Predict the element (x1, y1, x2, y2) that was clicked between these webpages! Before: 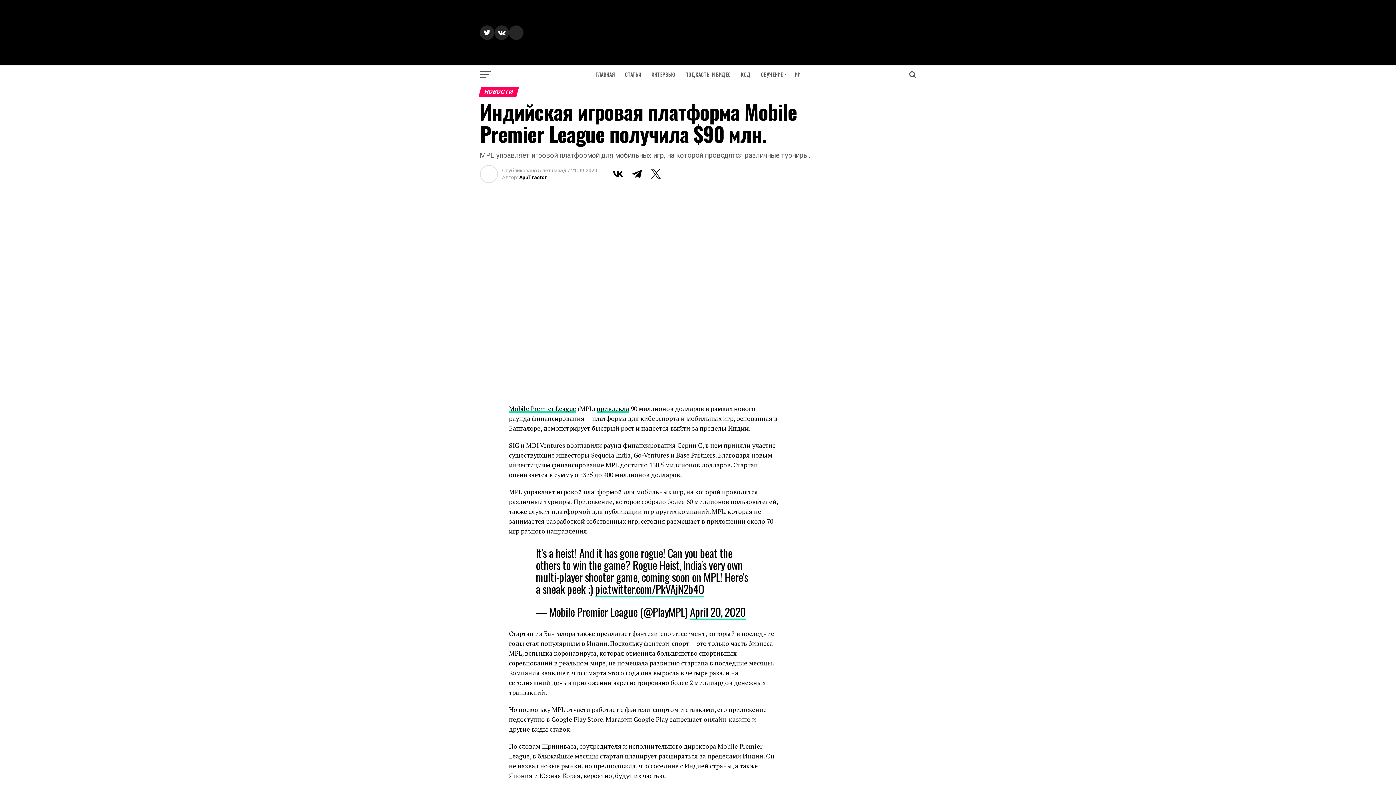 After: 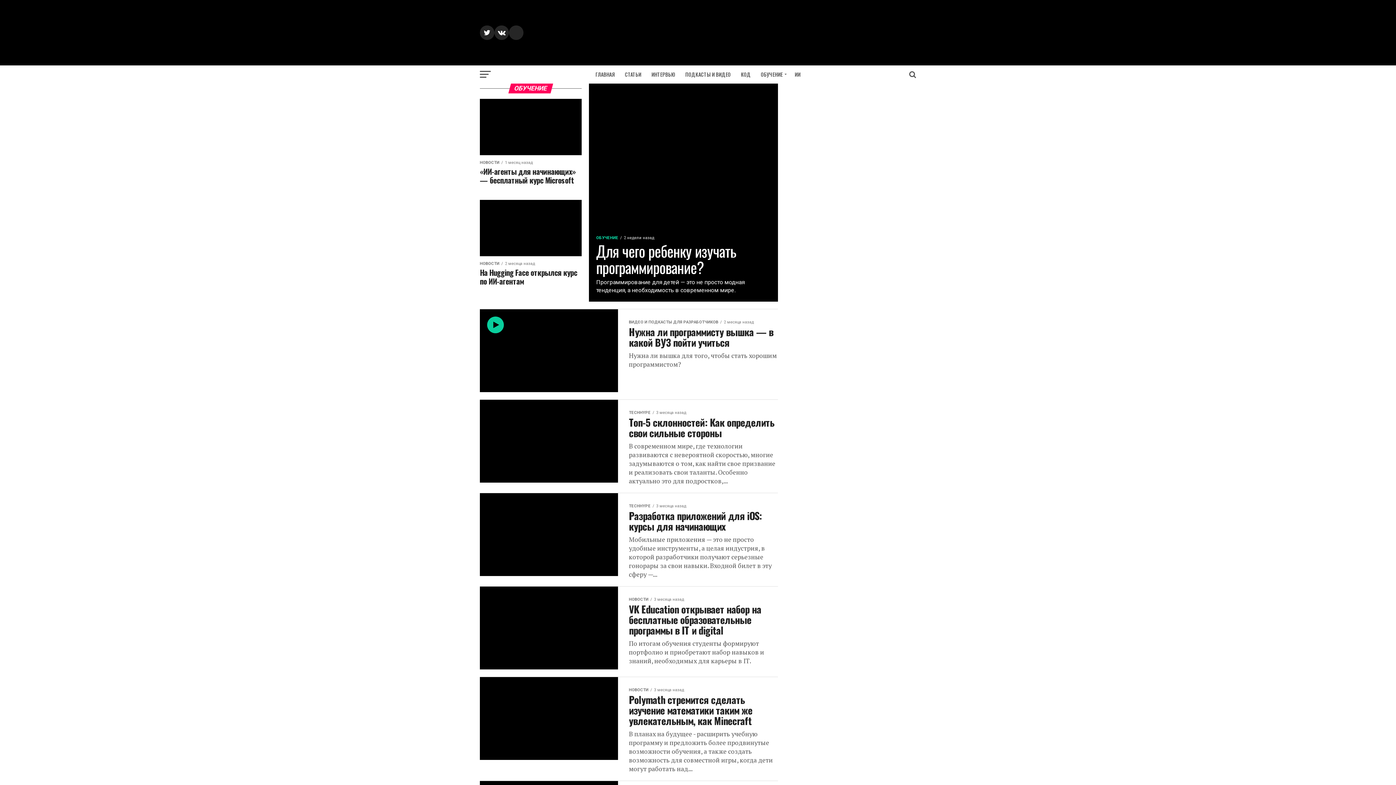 Action: bbox: (756, 65, 789, 83) label: ОБУЧЕНИЕ